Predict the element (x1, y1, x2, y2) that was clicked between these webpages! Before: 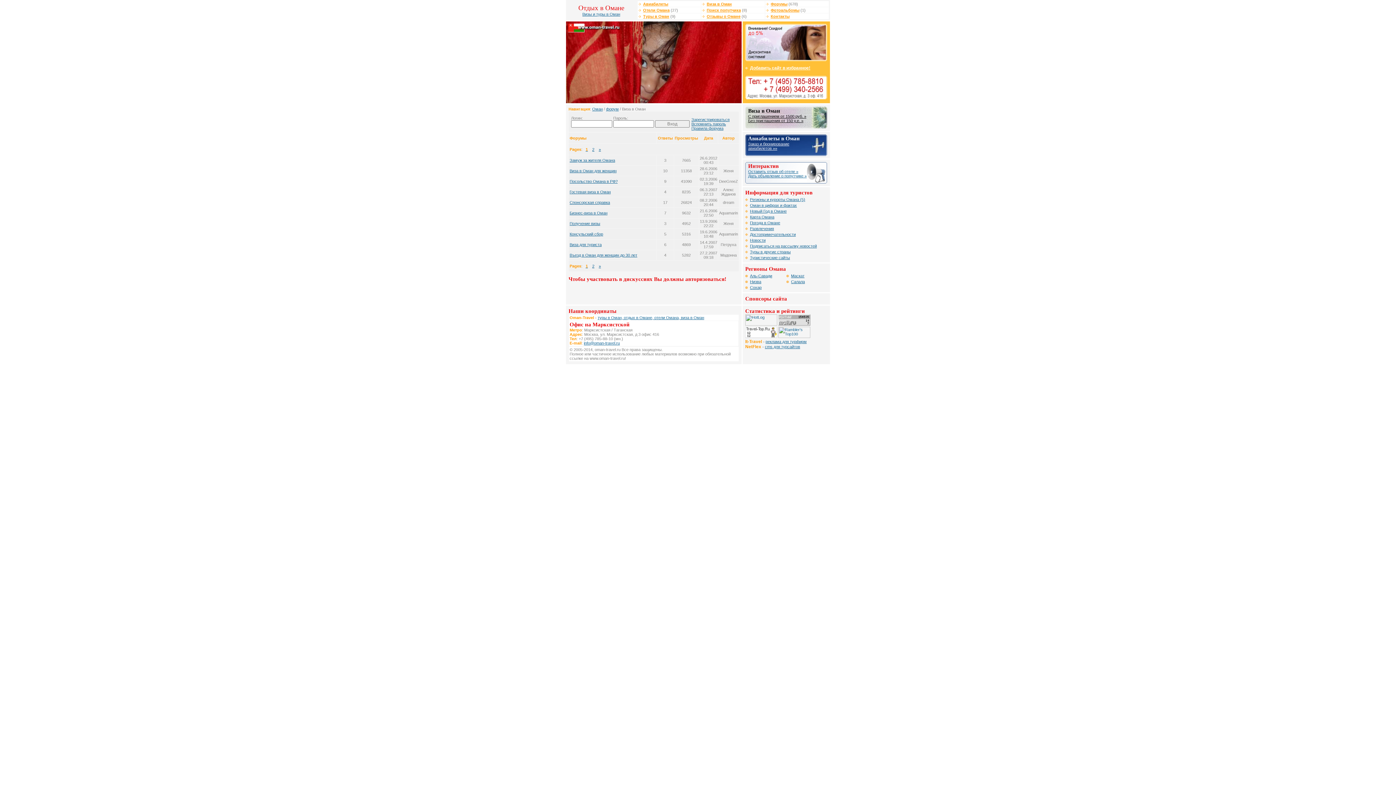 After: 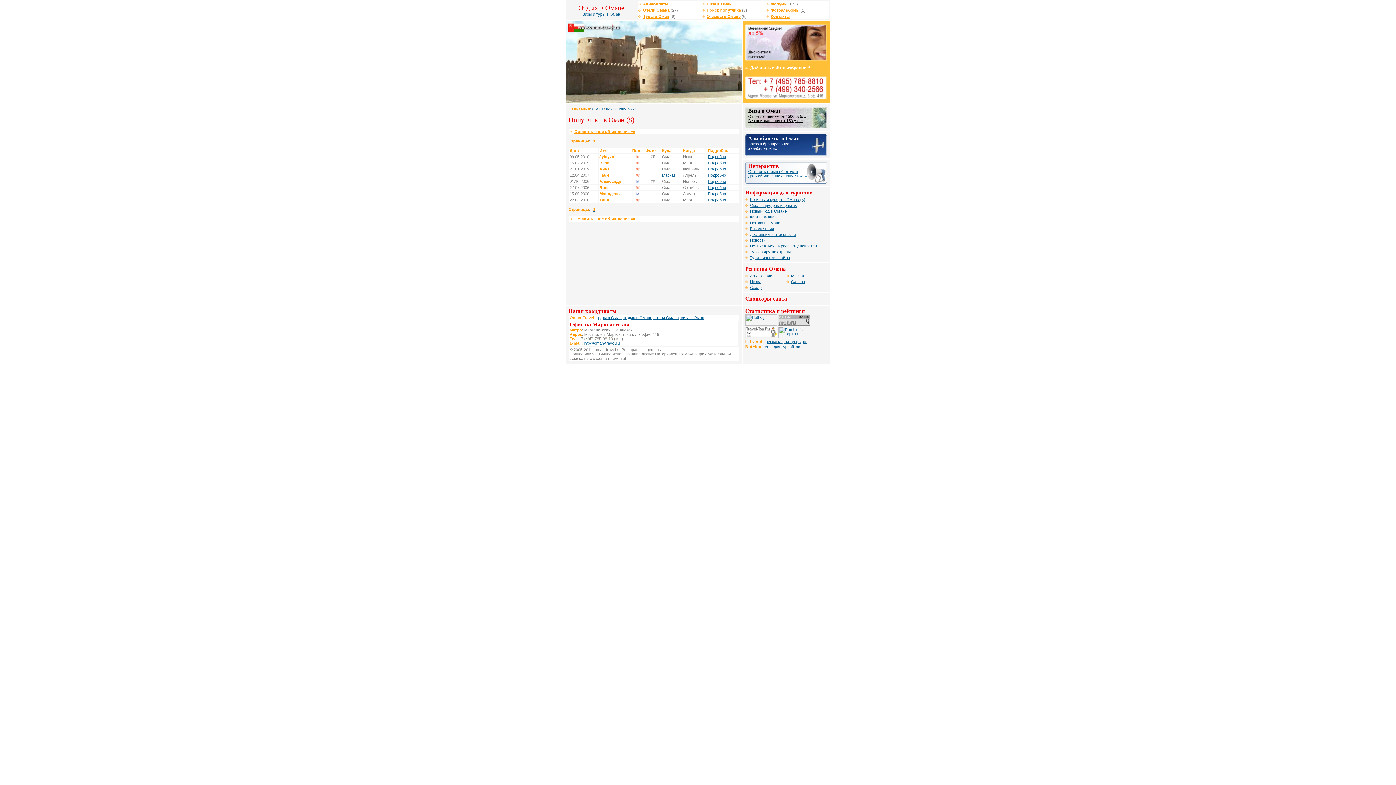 Action: bbox: (706, 8, 741, 12) label: Поиск попутчика